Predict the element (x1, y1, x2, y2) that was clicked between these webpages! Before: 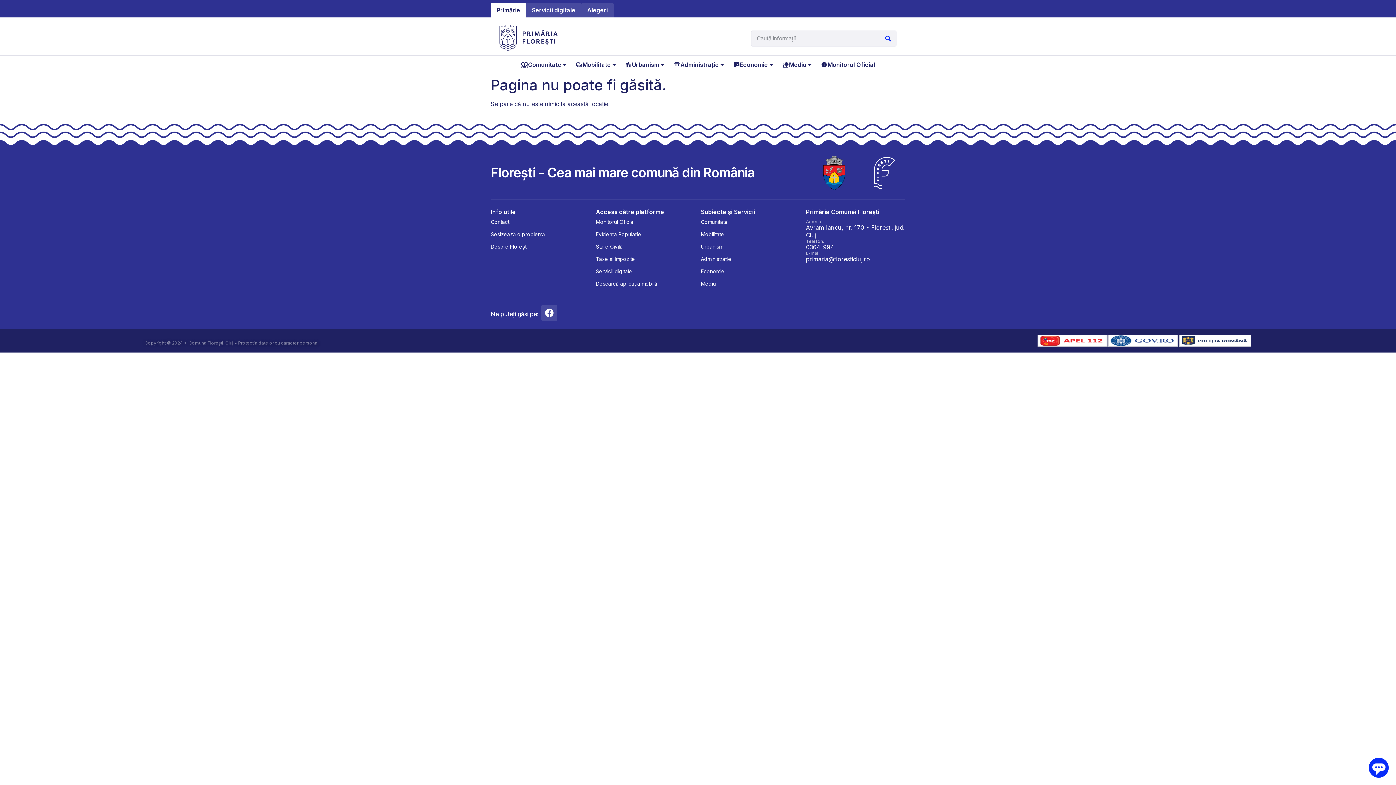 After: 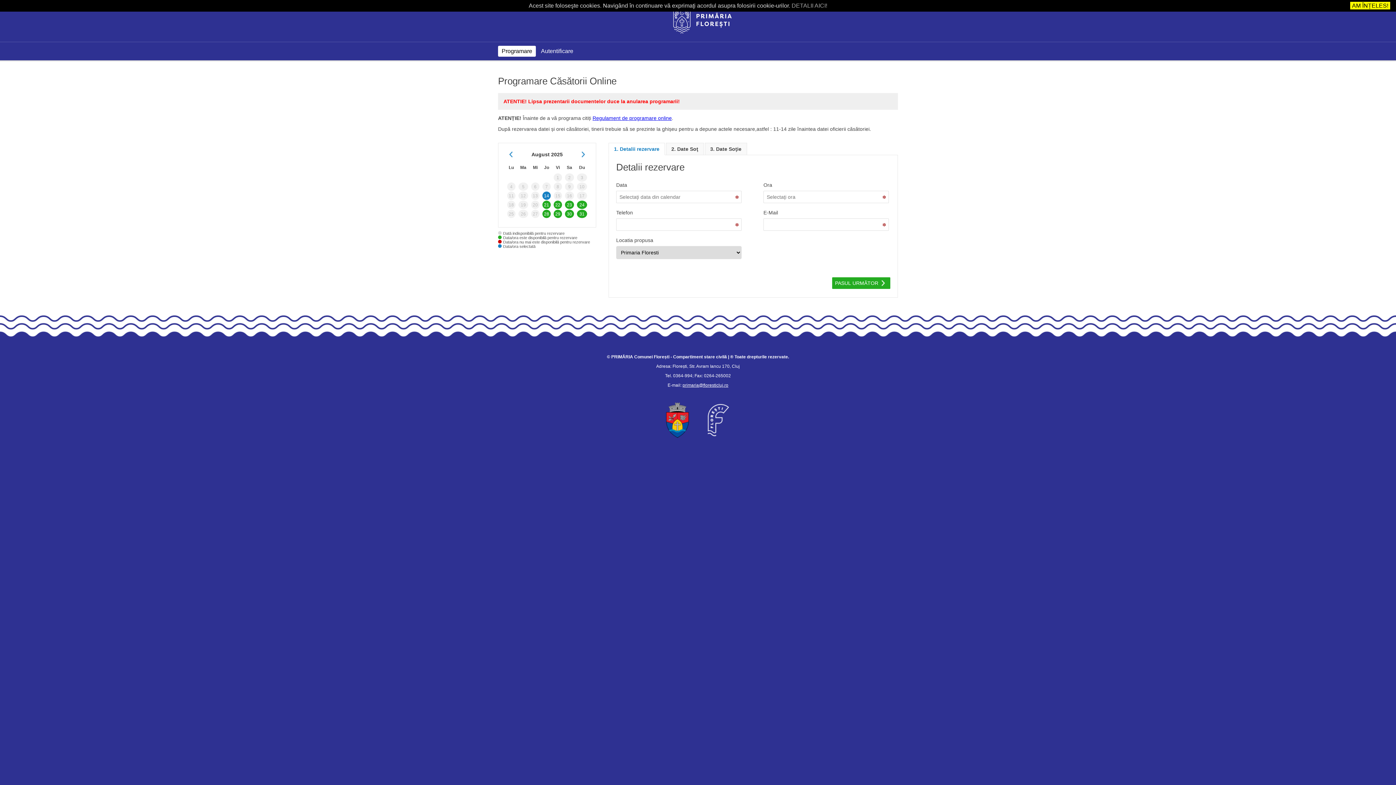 Action: label: Stare Civilă bbox: (596, 240, 695, 252)